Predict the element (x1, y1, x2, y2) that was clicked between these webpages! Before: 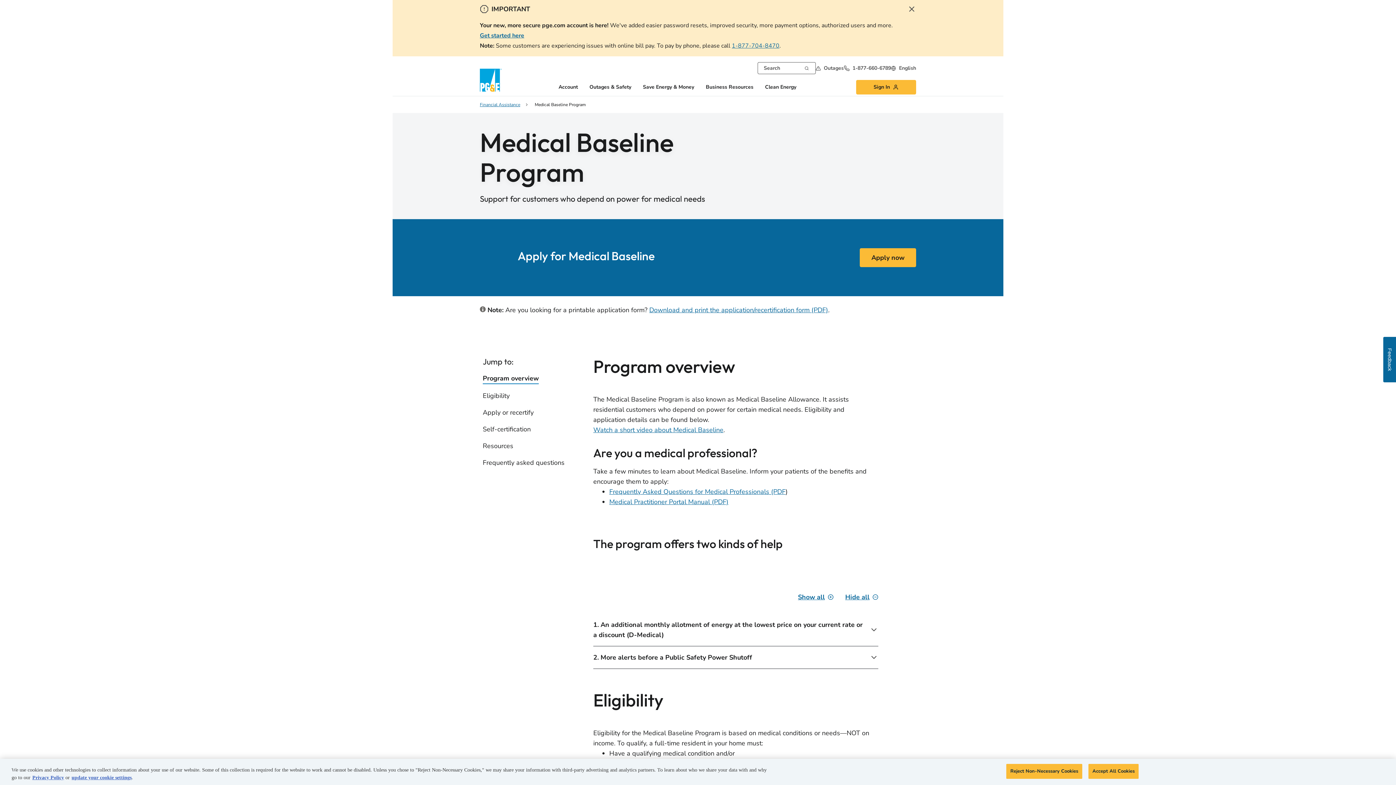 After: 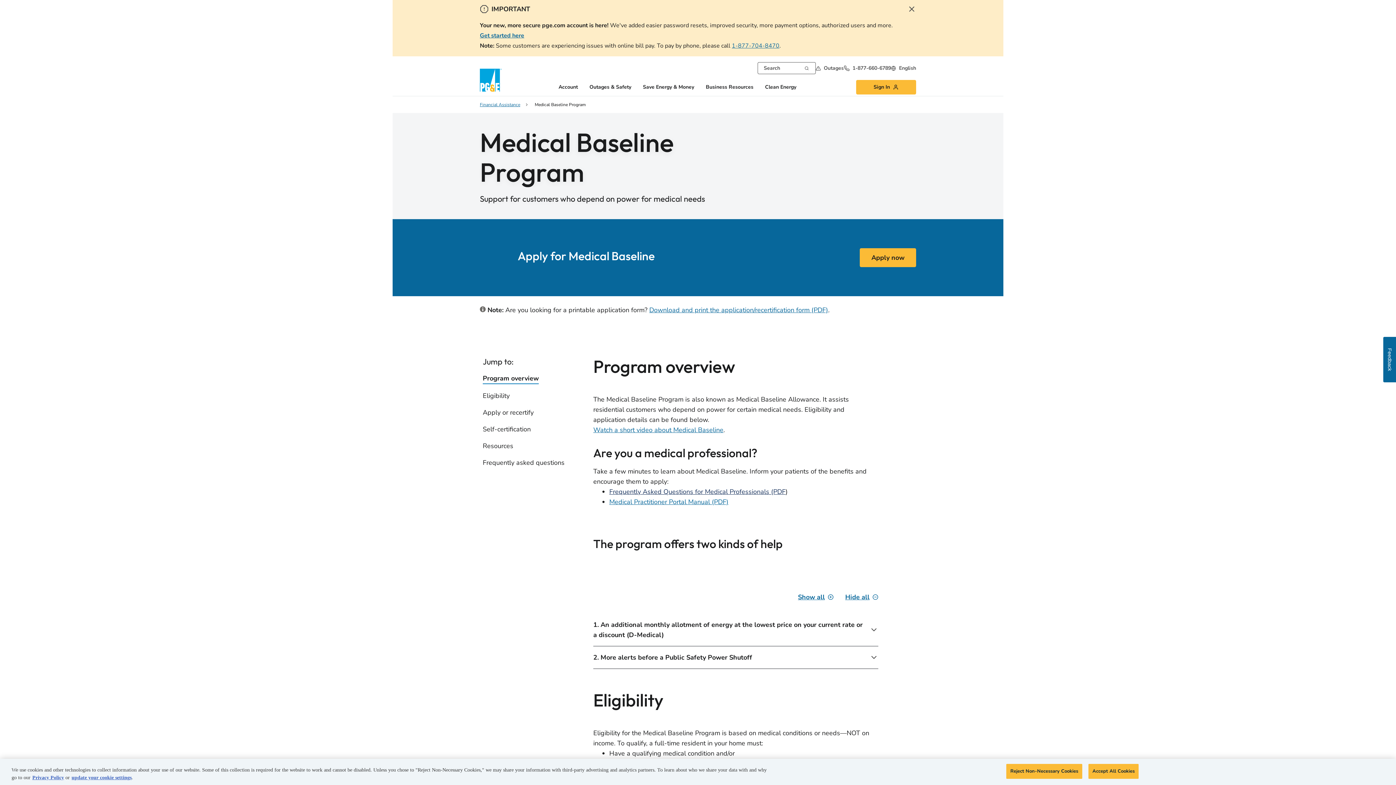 Action: label: Frequently Asked Questions for Medical Professionals (PDF bbox: (609, 487, 785, 496)